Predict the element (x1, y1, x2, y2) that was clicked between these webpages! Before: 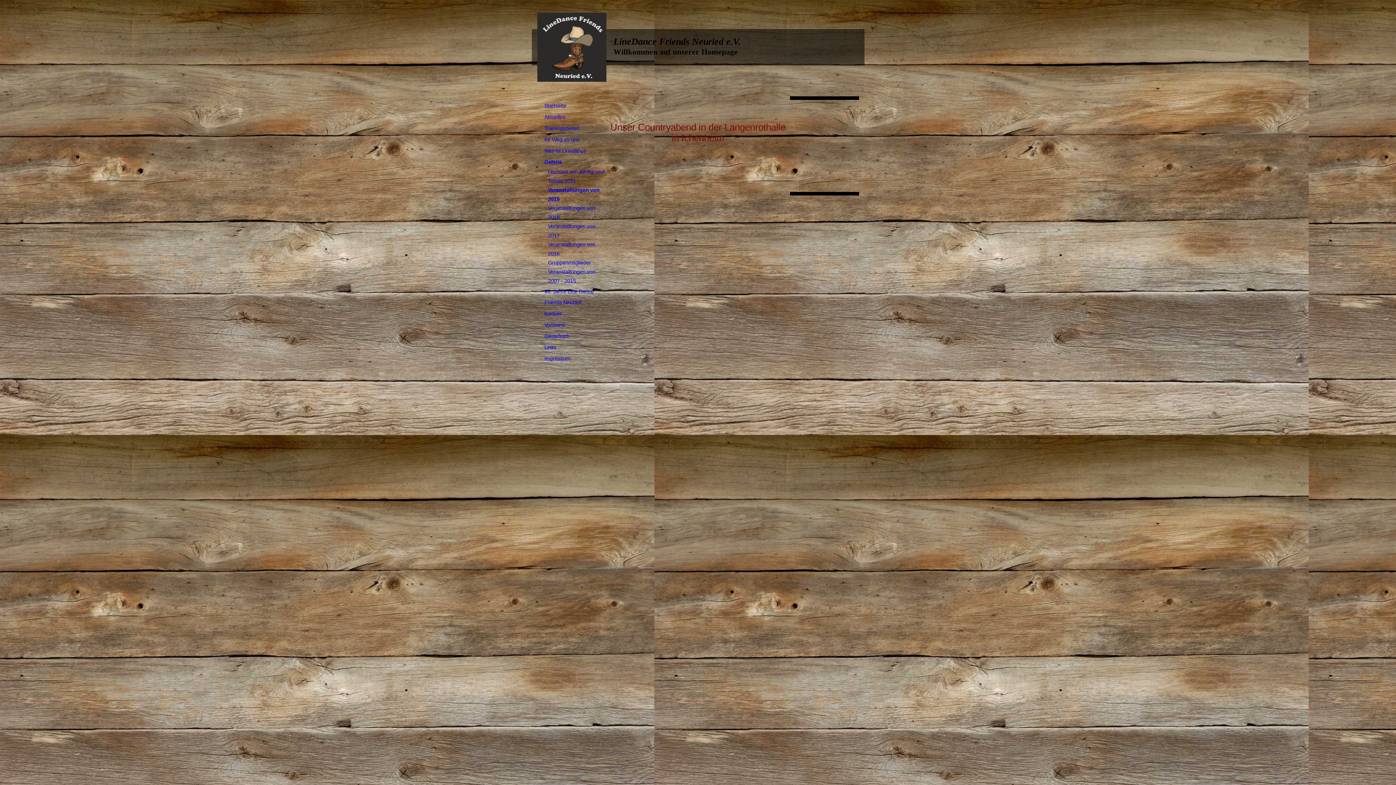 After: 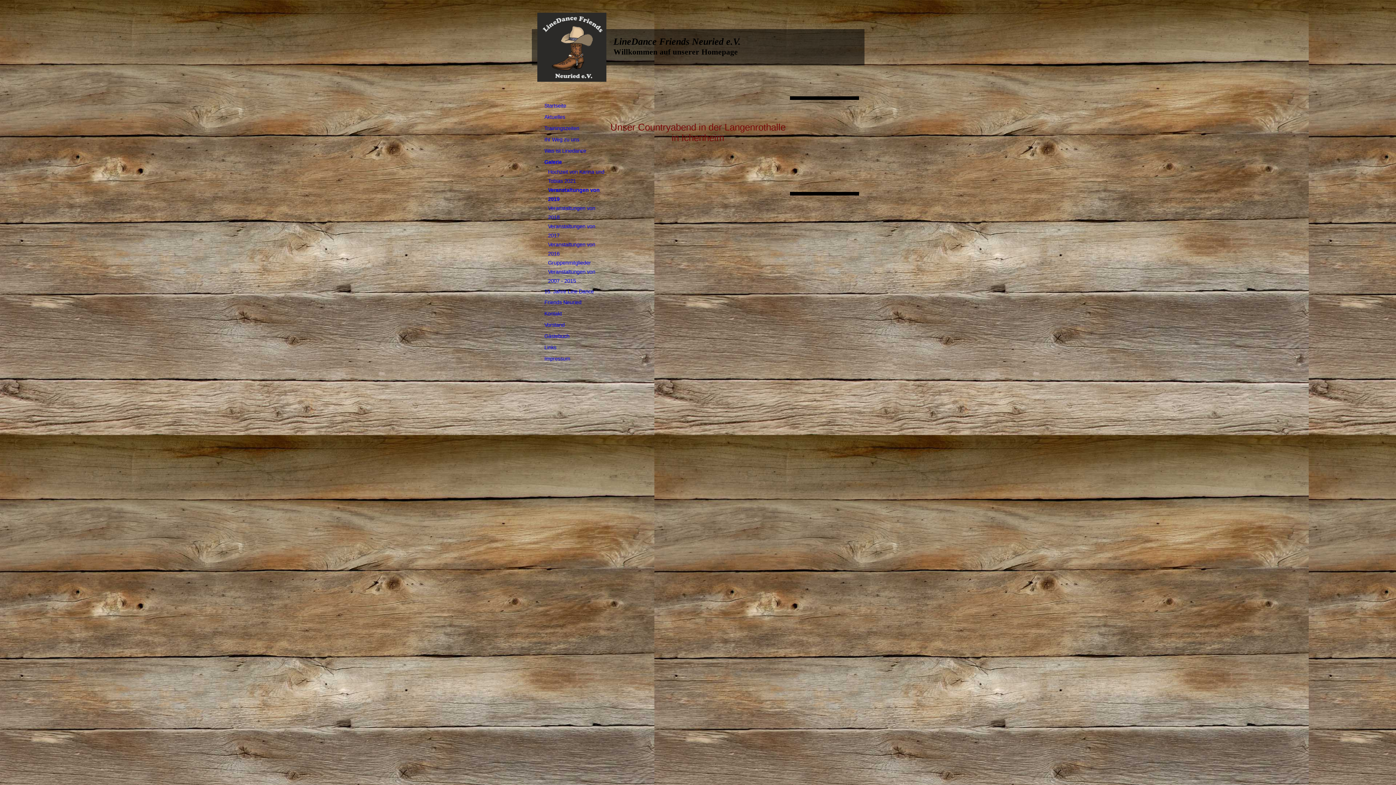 Action: label: Veranstaltungen von 2019 bbox: (537, 185, 606, 204)